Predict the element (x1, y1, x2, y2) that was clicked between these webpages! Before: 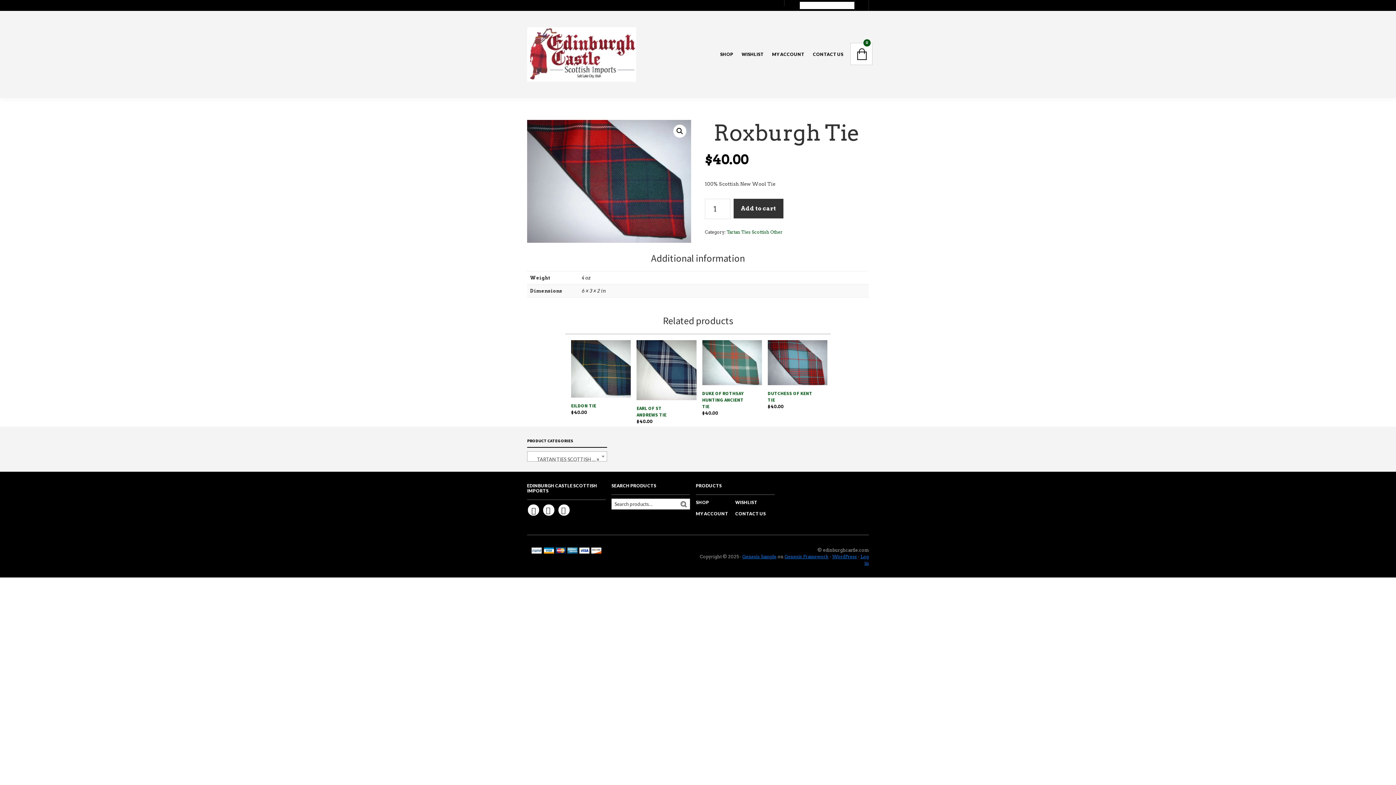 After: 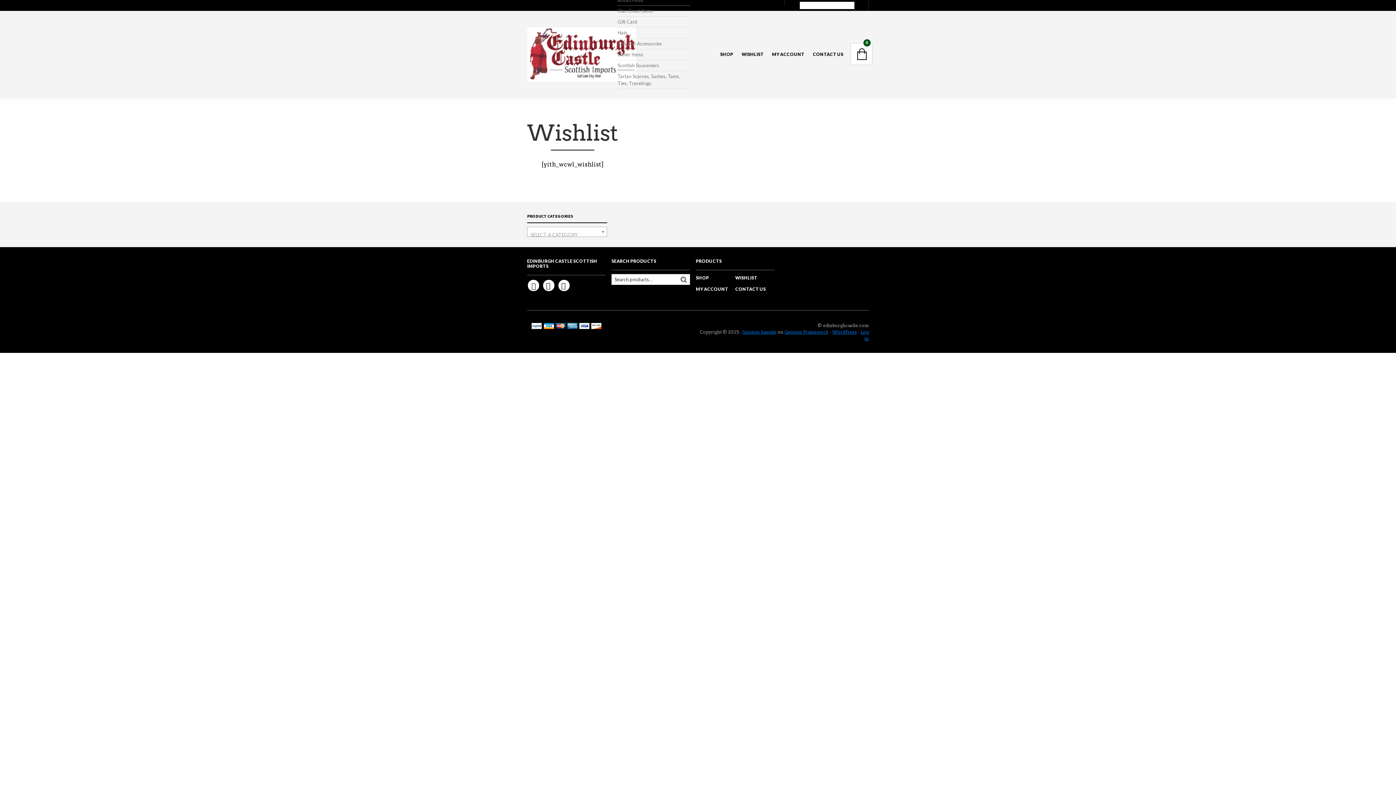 Action: label: WISHLIST bbox: (738, 49, 767, 60)